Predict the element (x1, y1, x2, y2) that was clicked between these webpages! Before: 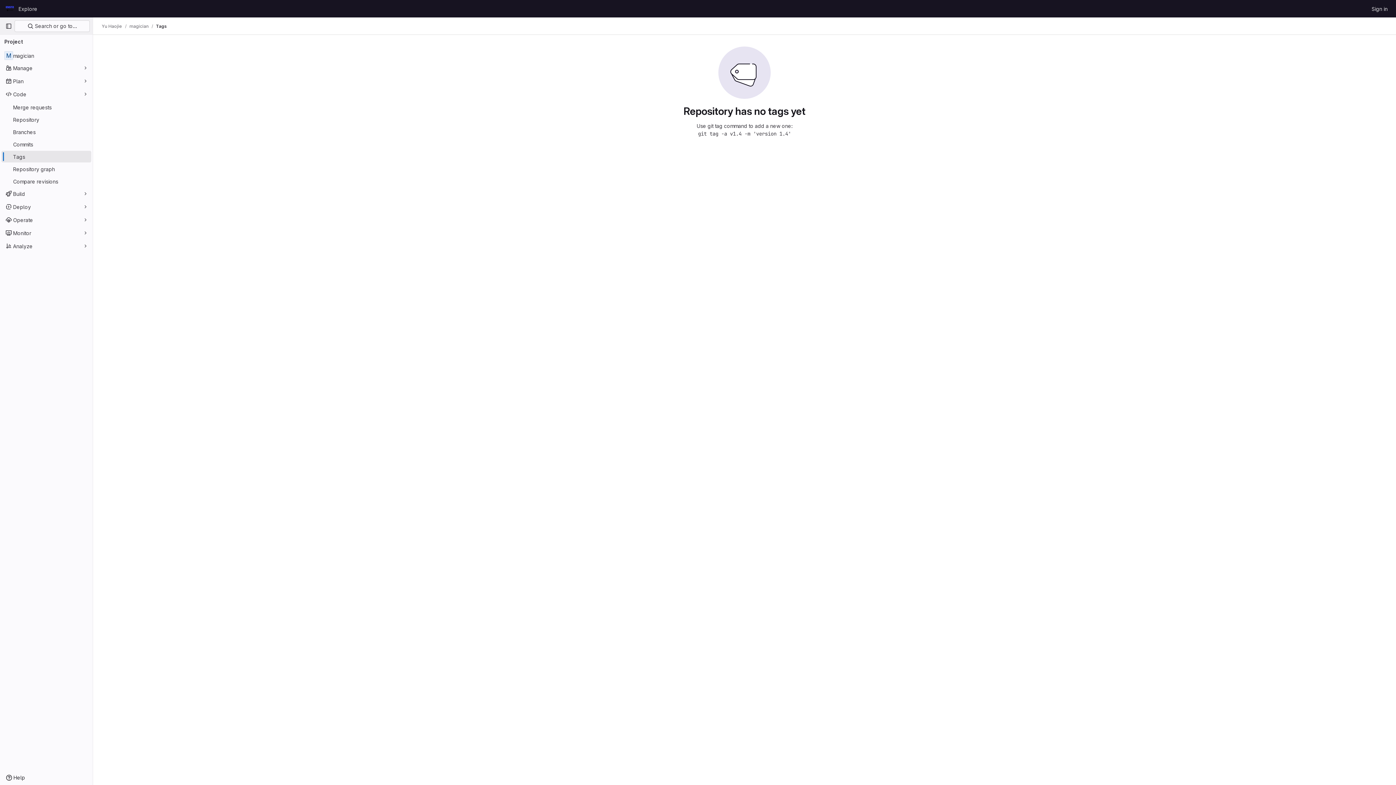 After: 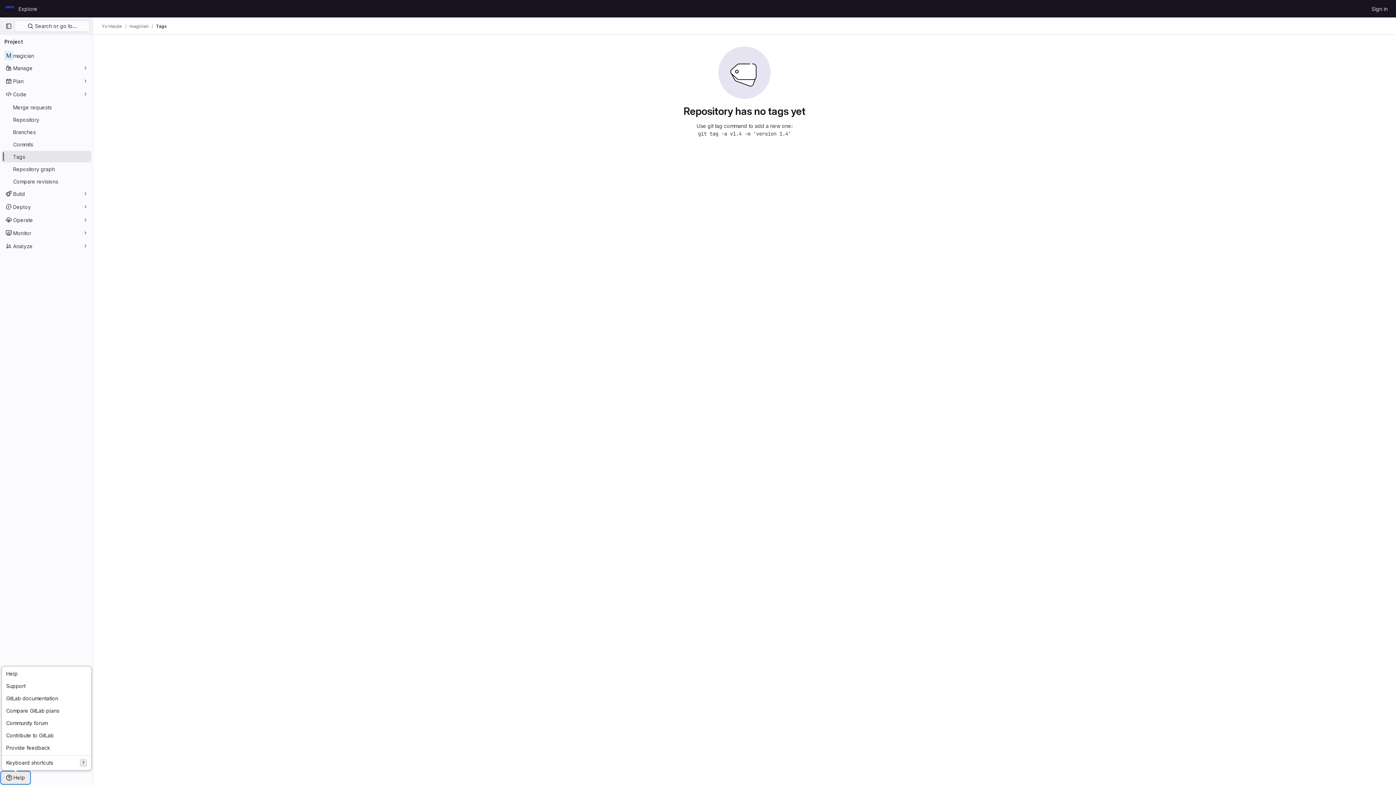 Action: bbox: (1, 772, 29, 784) label: Help